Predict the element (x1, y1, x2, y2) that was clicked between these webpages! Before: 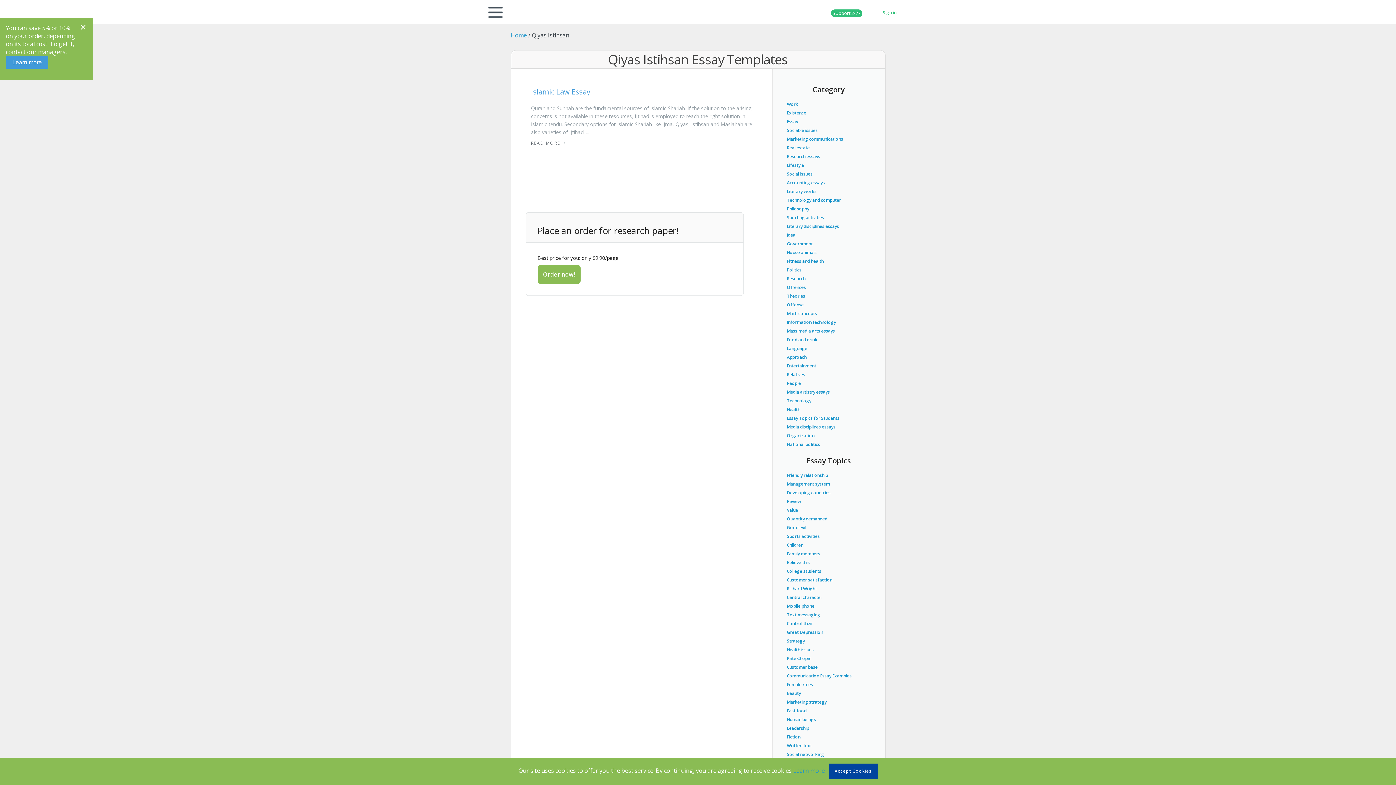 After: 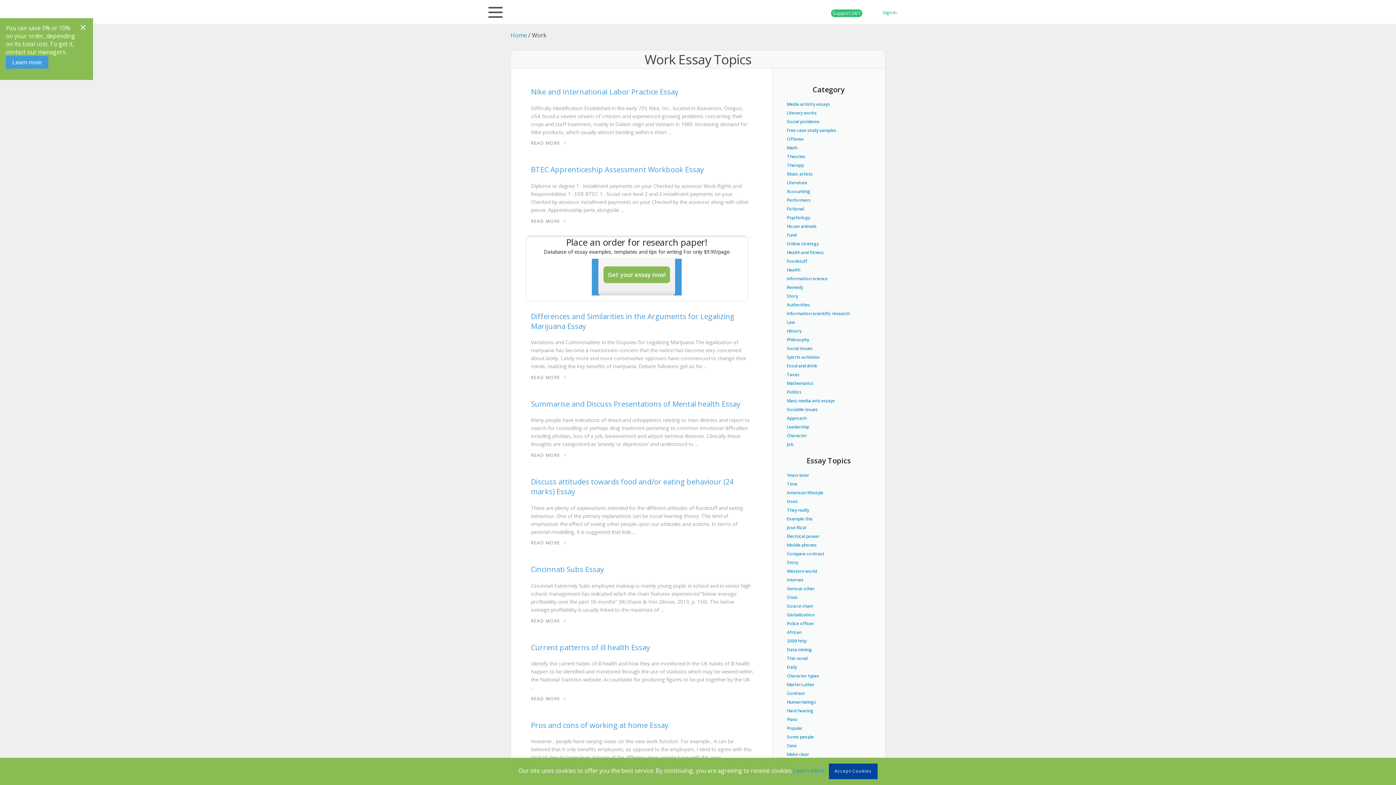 Action: bbox: (787, 101, 798, 107) label: Work